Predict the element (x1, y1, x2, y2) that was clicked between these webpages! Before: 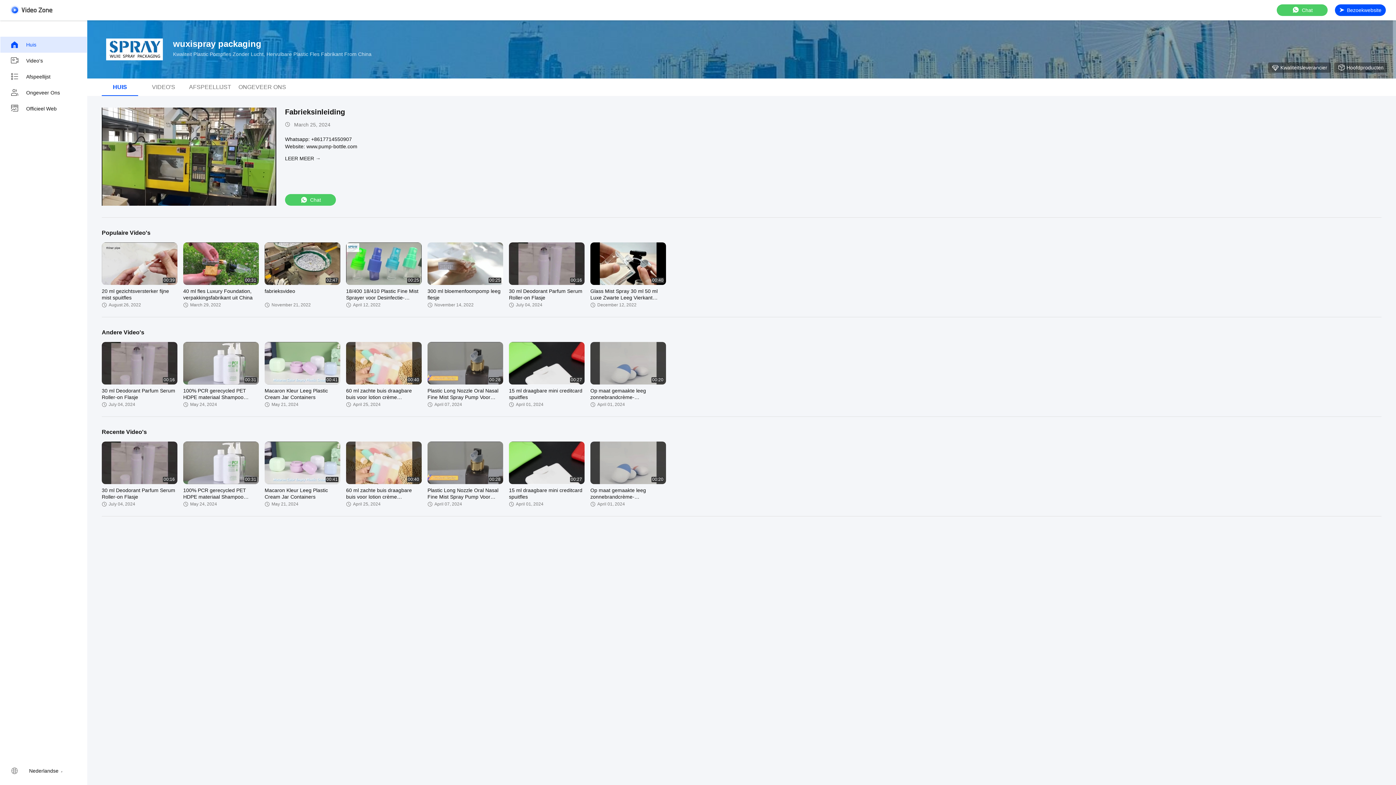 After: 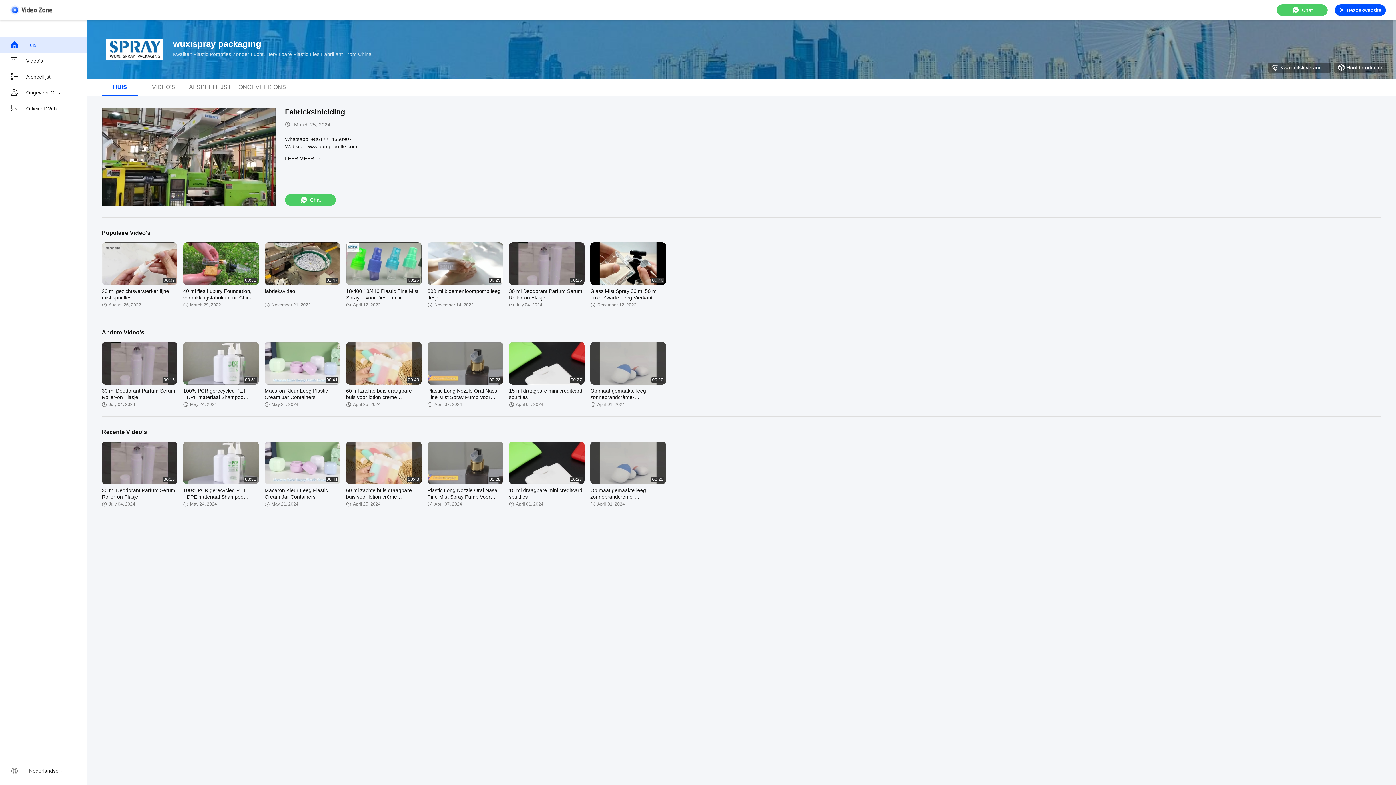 Action: label: HUIS bbox: (101, 78, 138, 96)